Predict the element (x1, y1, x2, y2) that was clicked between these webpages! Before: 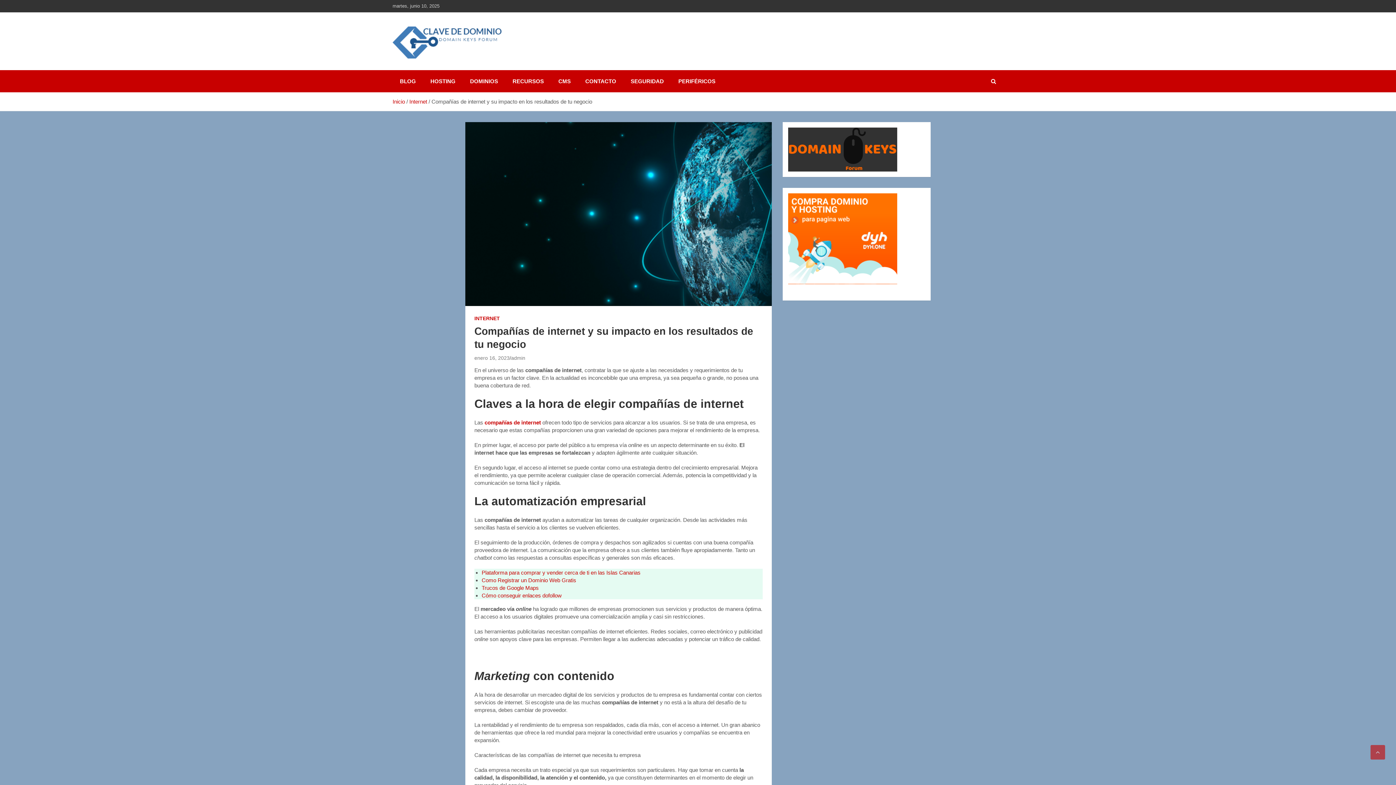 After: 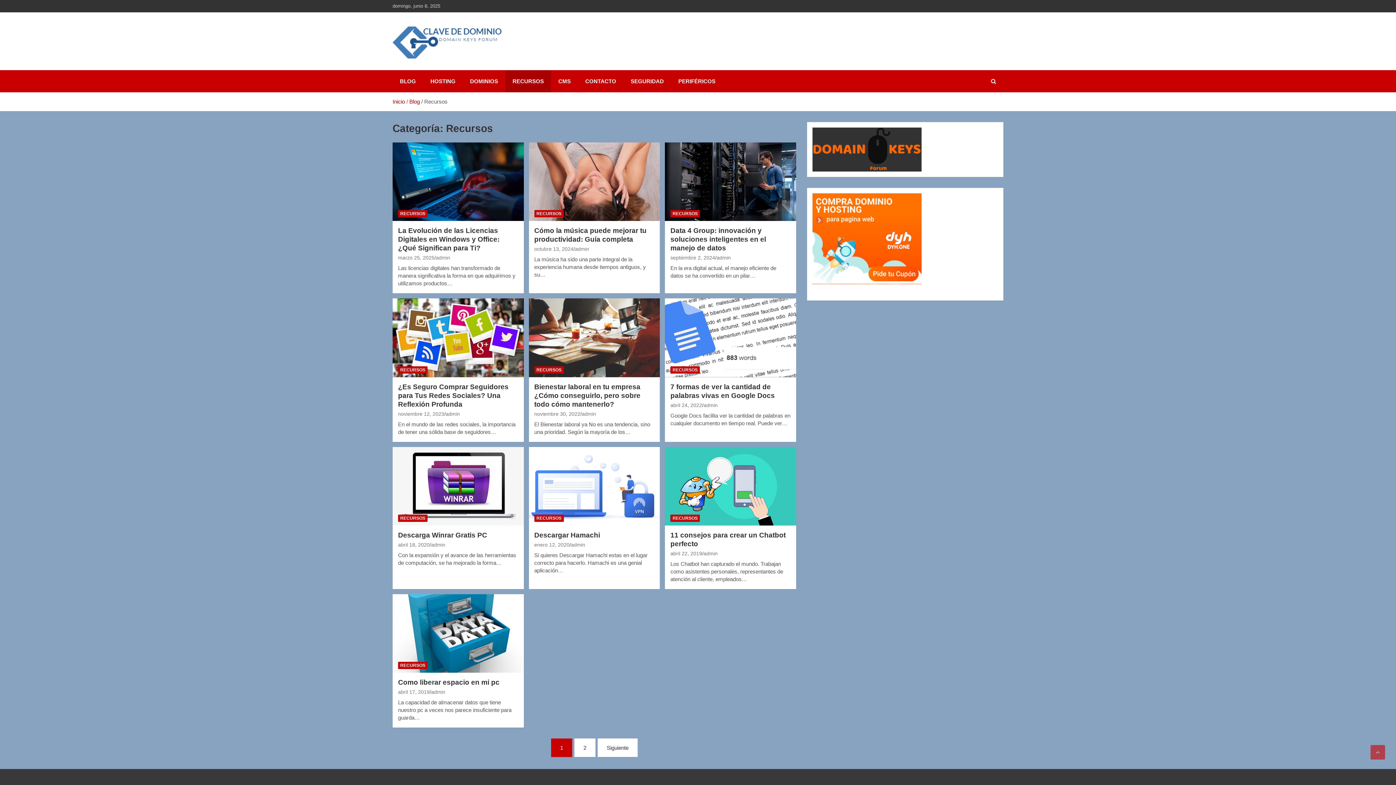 Action: label: RECURSOS bbox: (505, 70, 551, 92)